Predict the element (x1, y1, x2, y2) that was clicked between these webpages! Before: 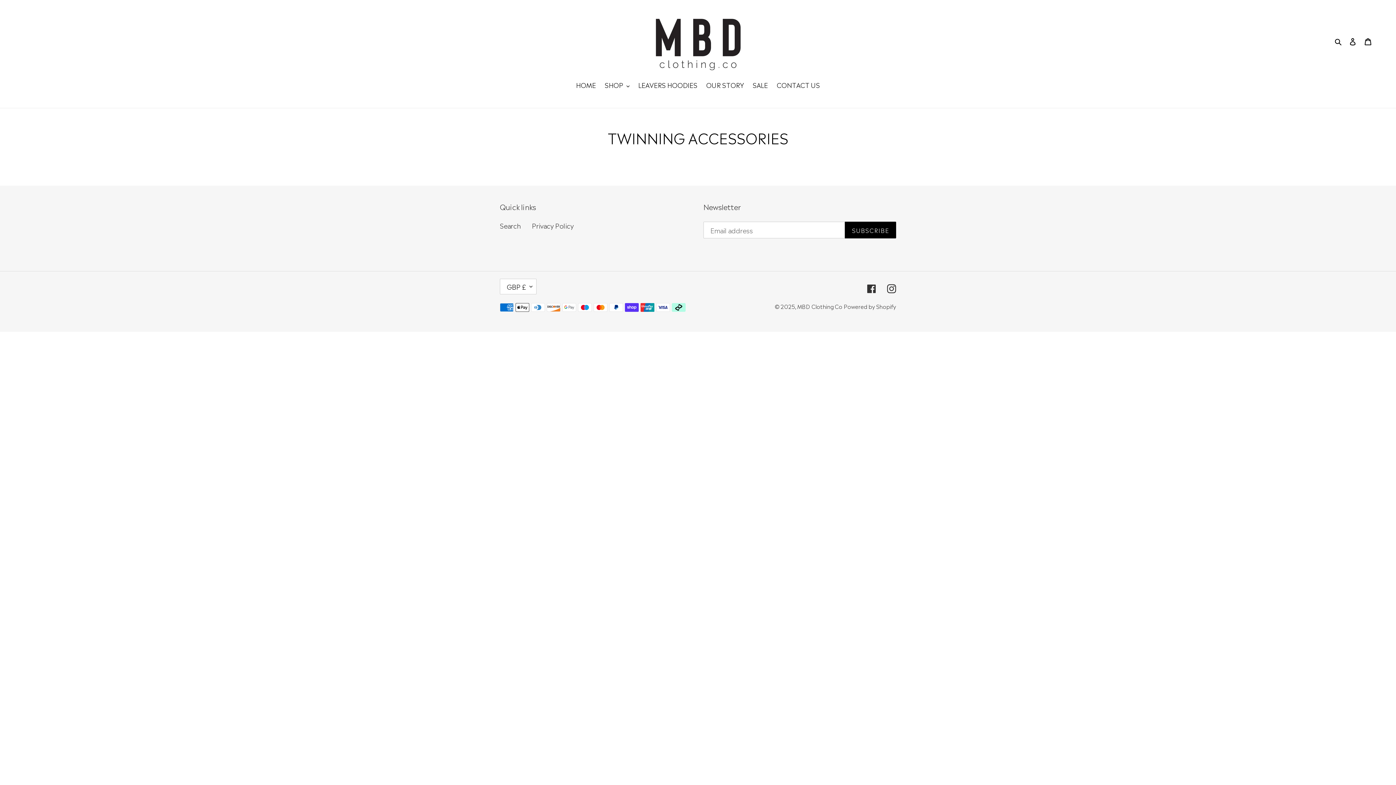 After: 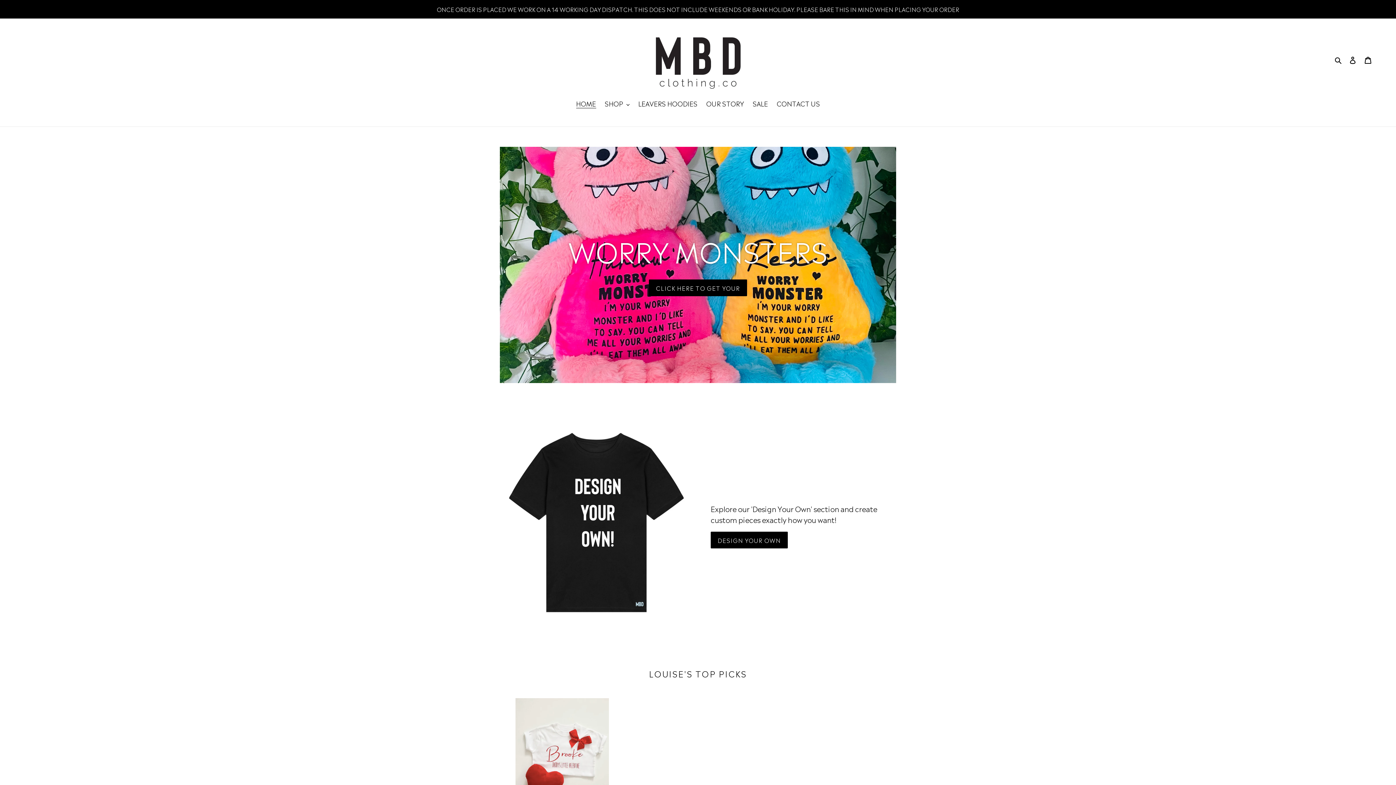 Action: bbox: (797, 302, 842, 310) label: MBD Clothing Co